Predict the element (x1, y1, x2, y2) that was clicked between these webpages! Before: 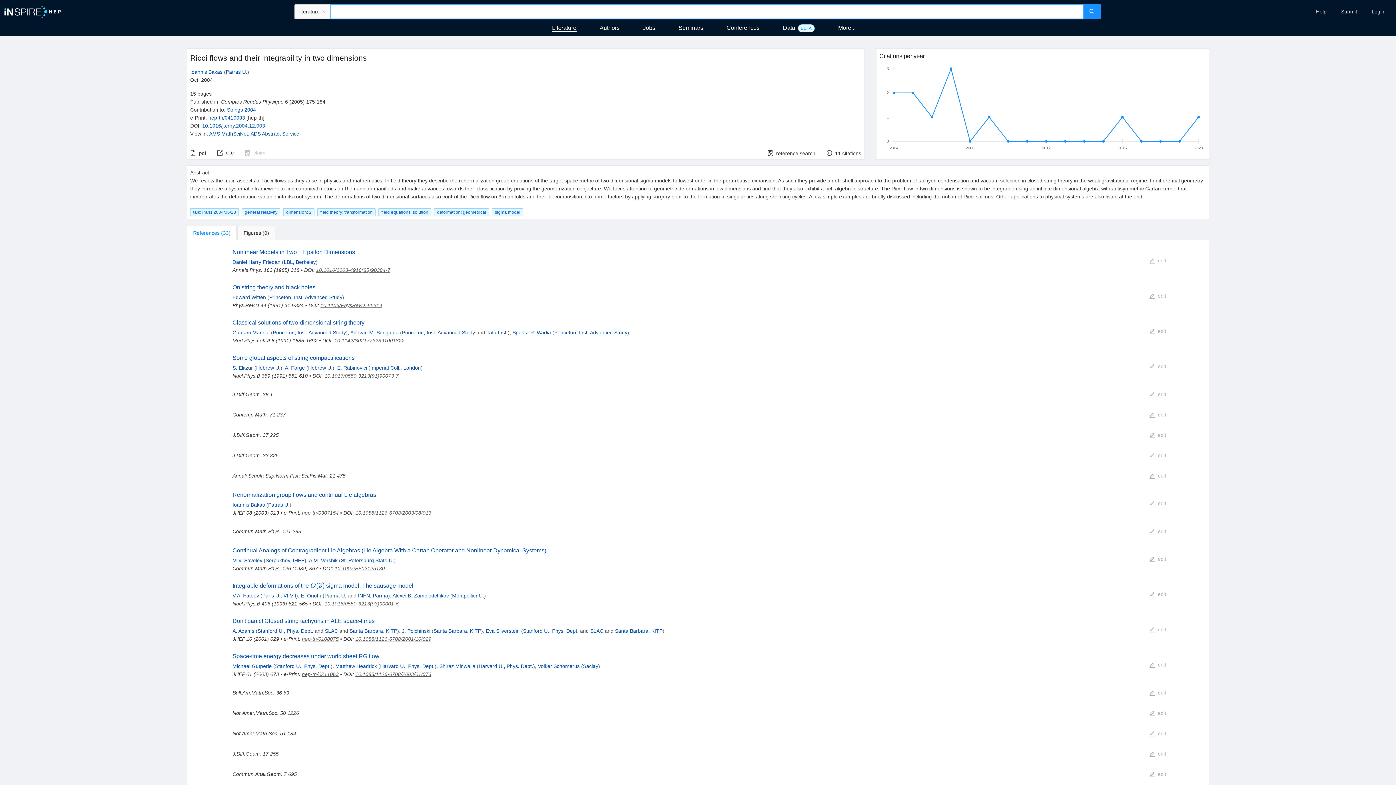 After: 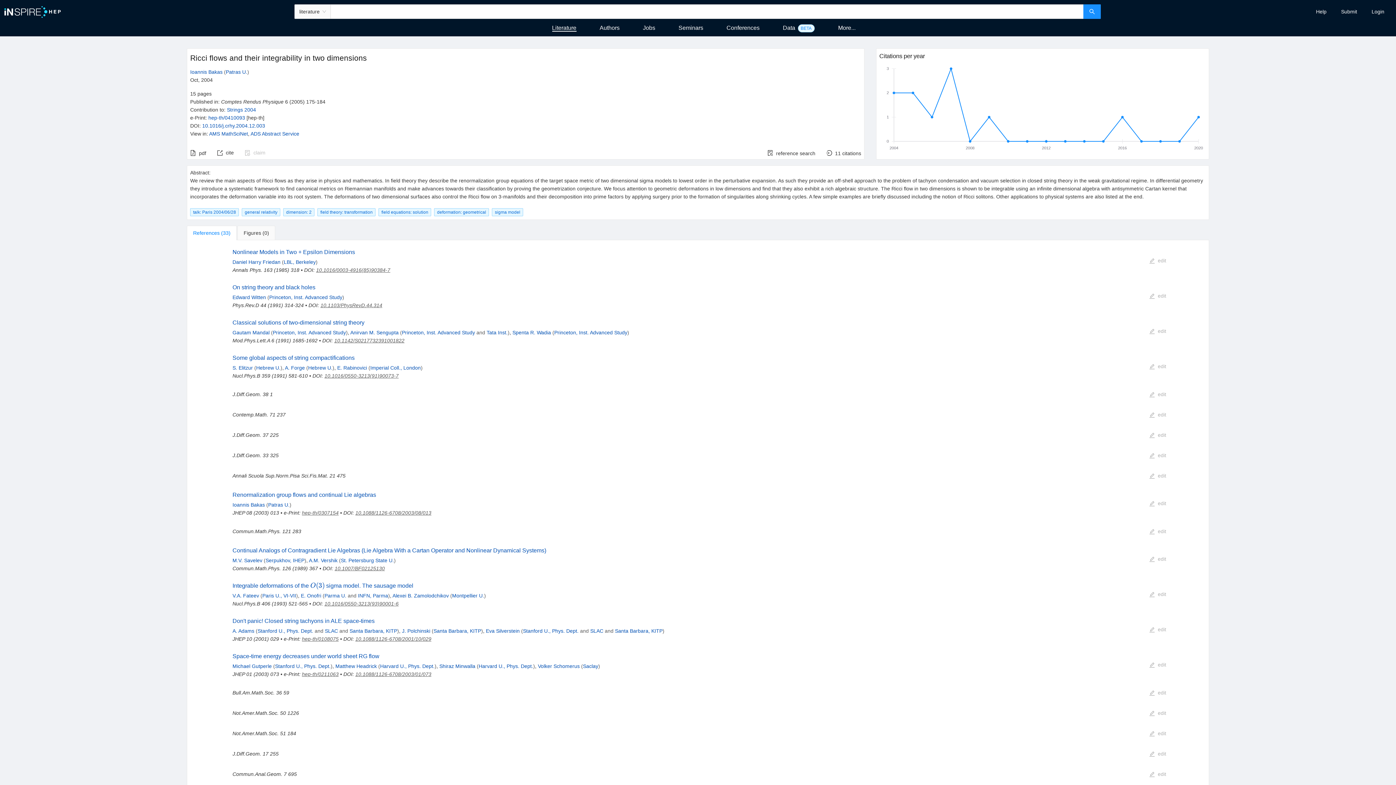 Action: bbox: (334, 565, 384, 571) label: 10.1007/BF02125130